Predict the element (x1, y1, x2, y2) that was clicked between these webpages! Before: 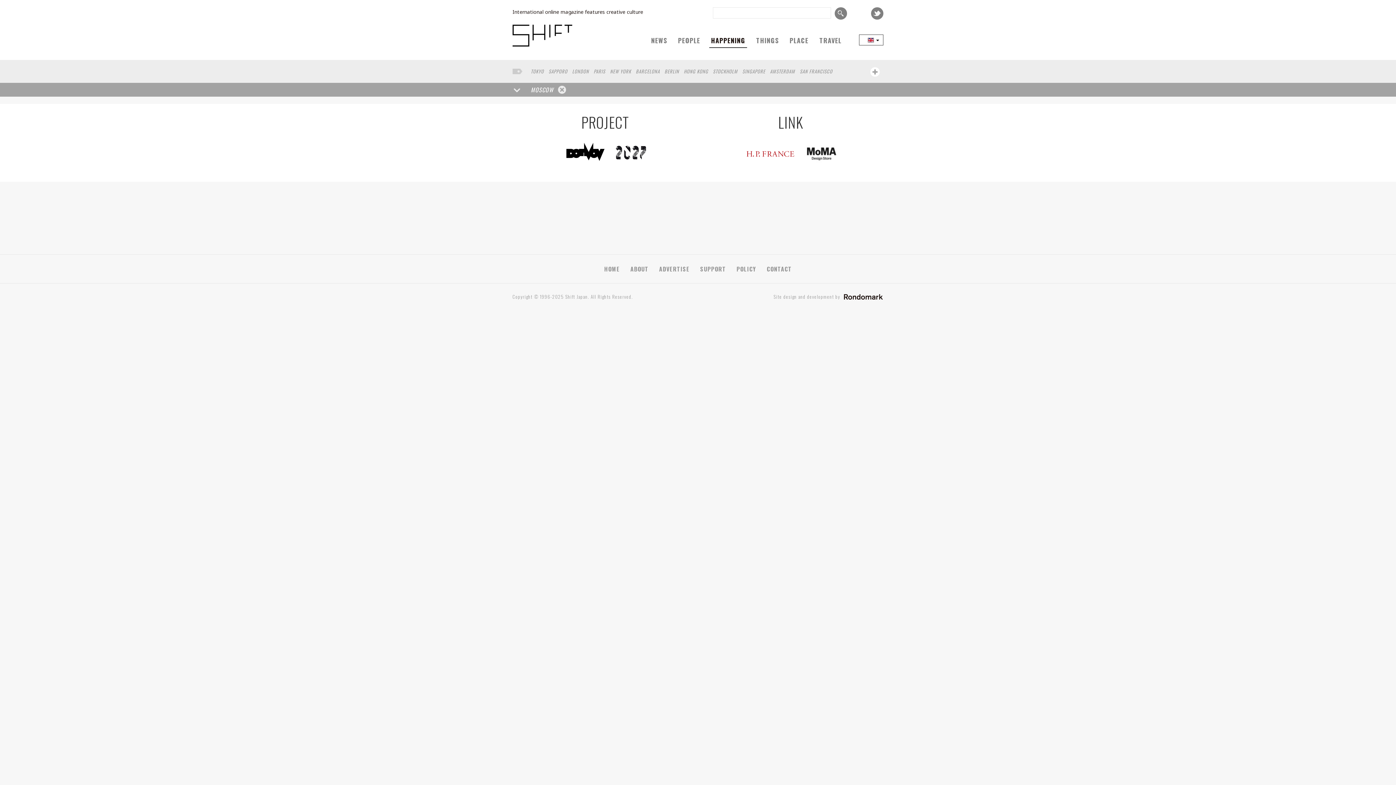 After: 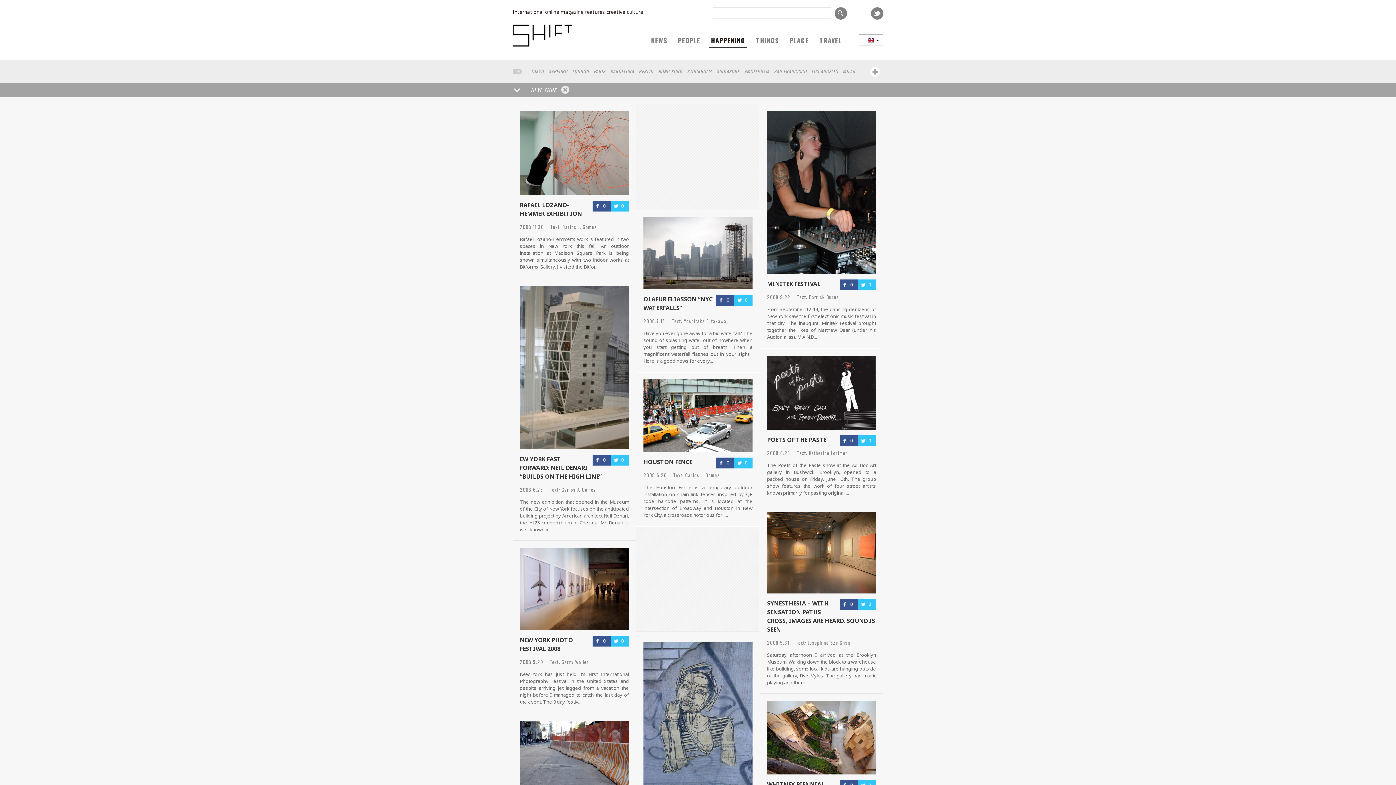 Action: bbox: (610, 67, 631, 74) label: NEW YORK